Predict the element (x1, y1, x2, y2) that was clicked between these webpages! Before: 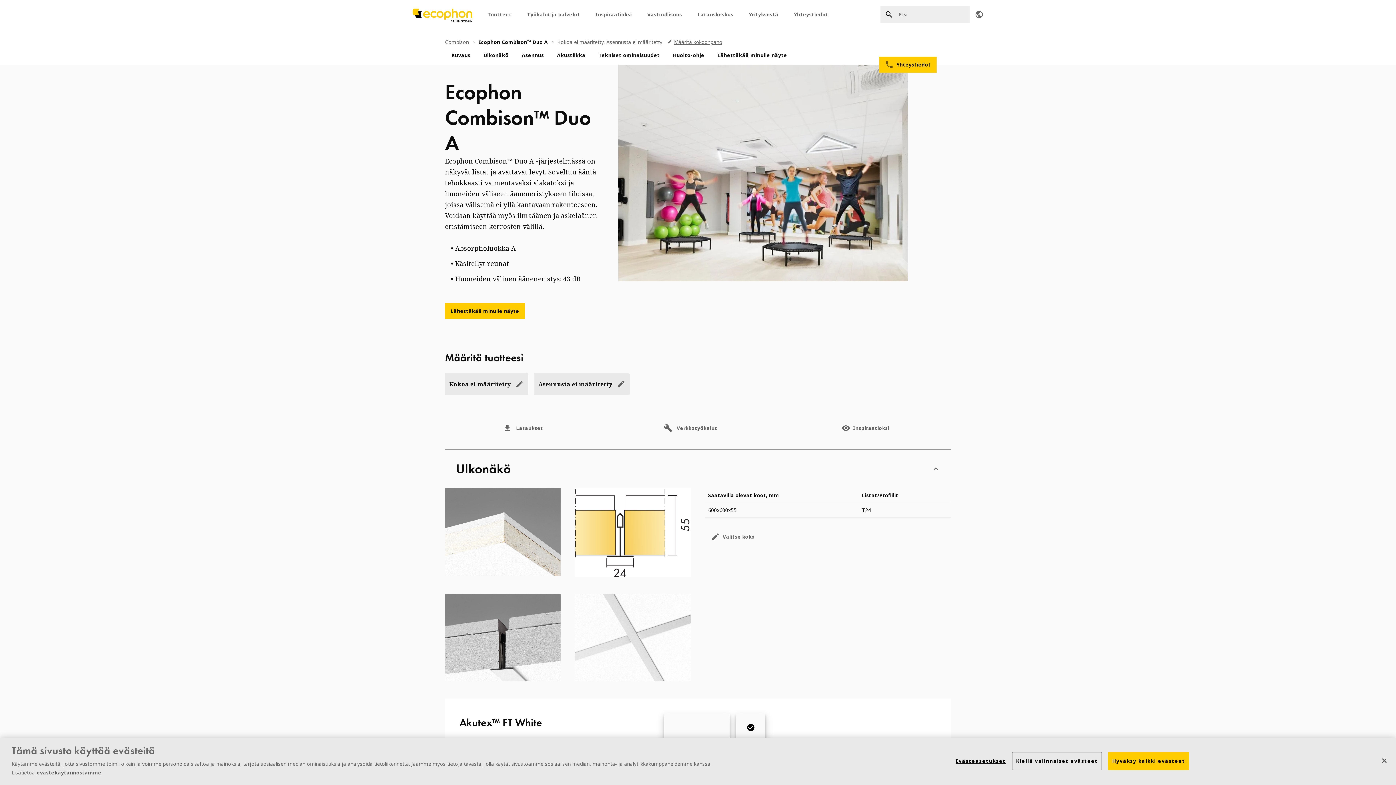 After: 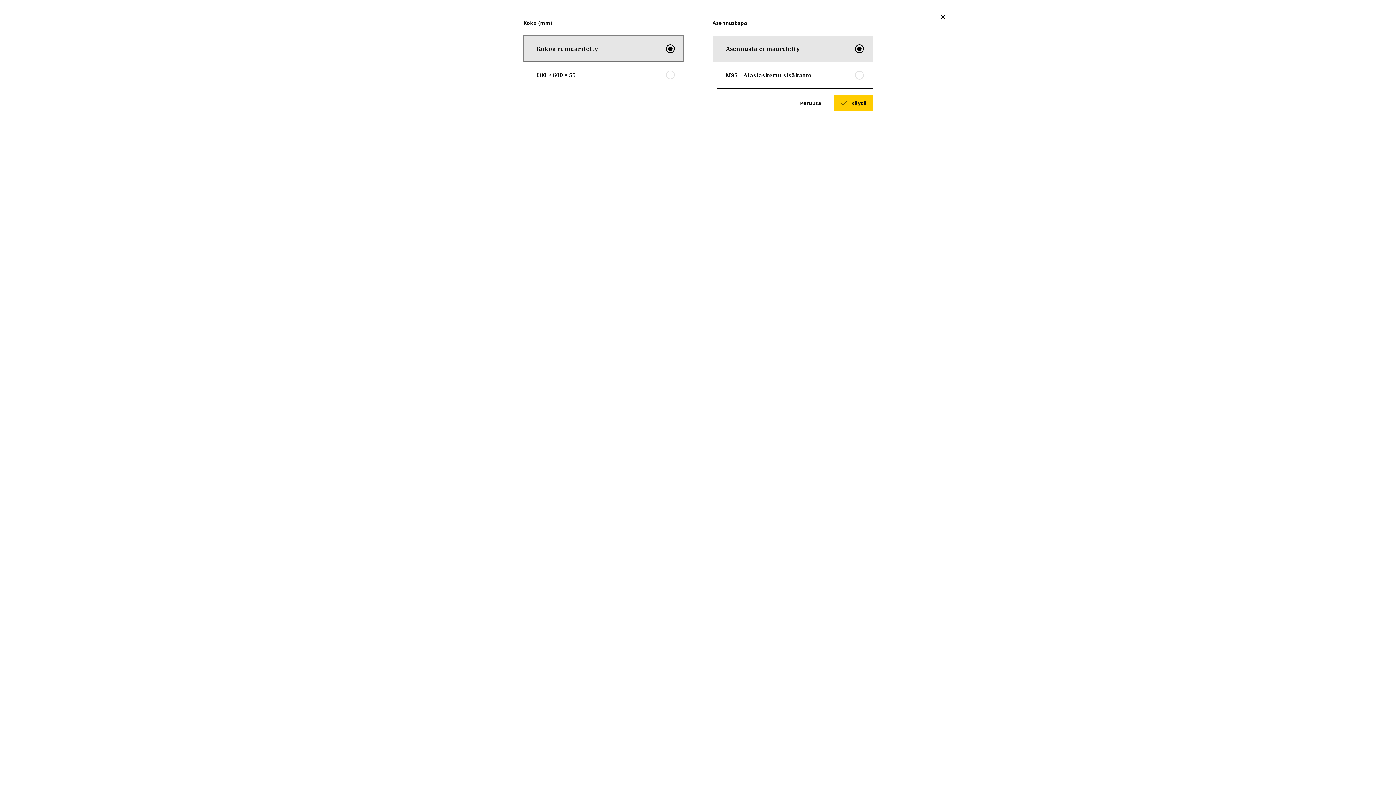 Action: label: Kokoa ei määritetty

edit bbox: (445, 373, 528, 395)